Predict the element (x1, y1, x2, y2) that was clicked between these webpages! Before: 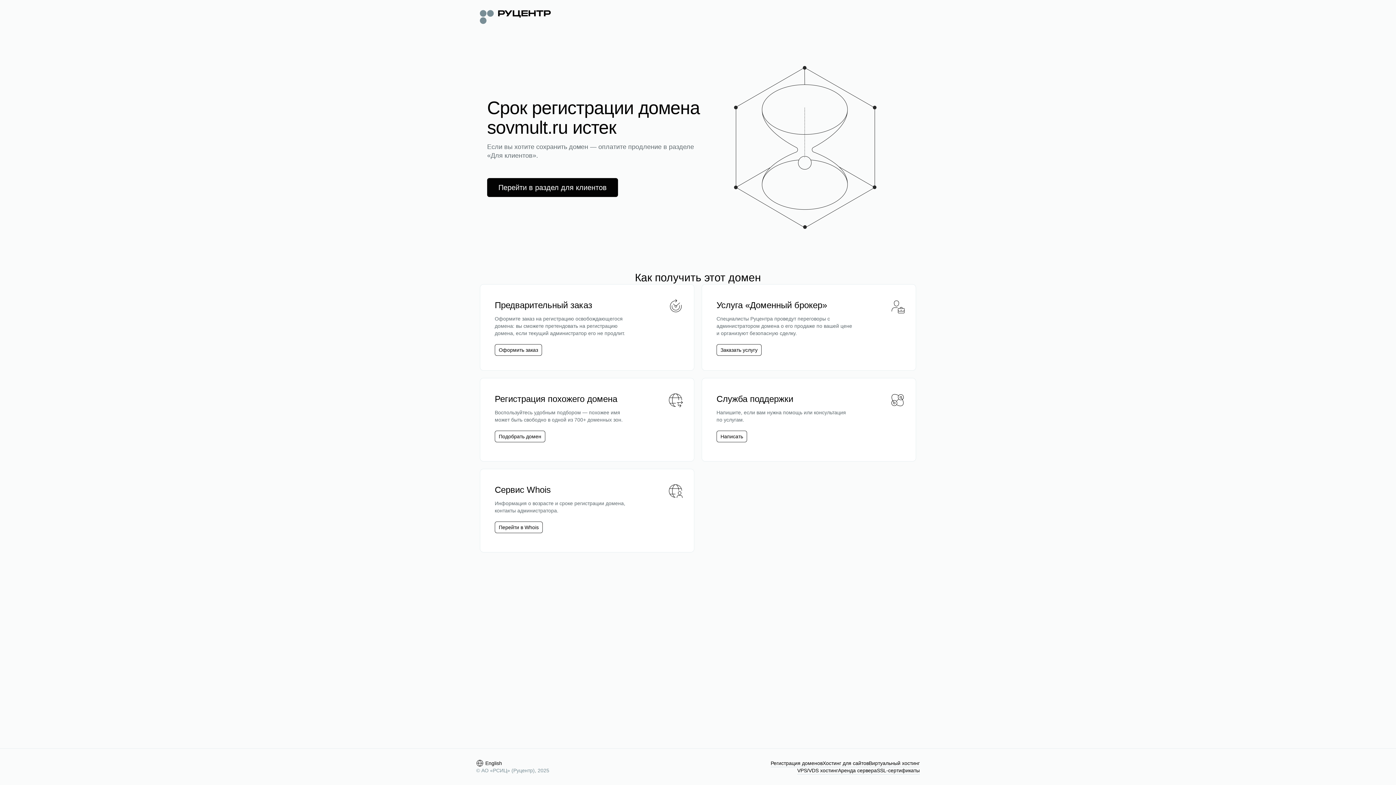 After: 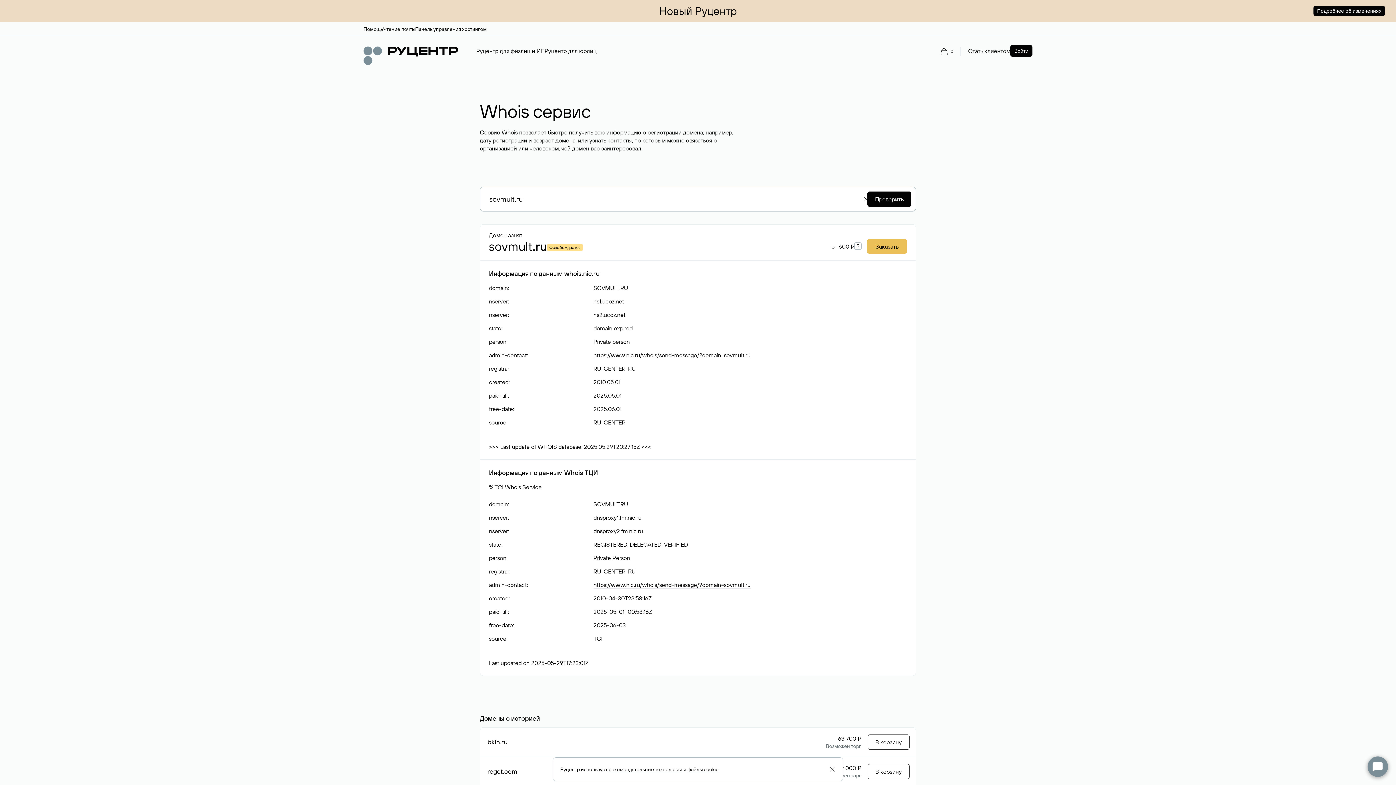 Action: label: Перейти в Whois bbox: (498, 524, 538, 531)